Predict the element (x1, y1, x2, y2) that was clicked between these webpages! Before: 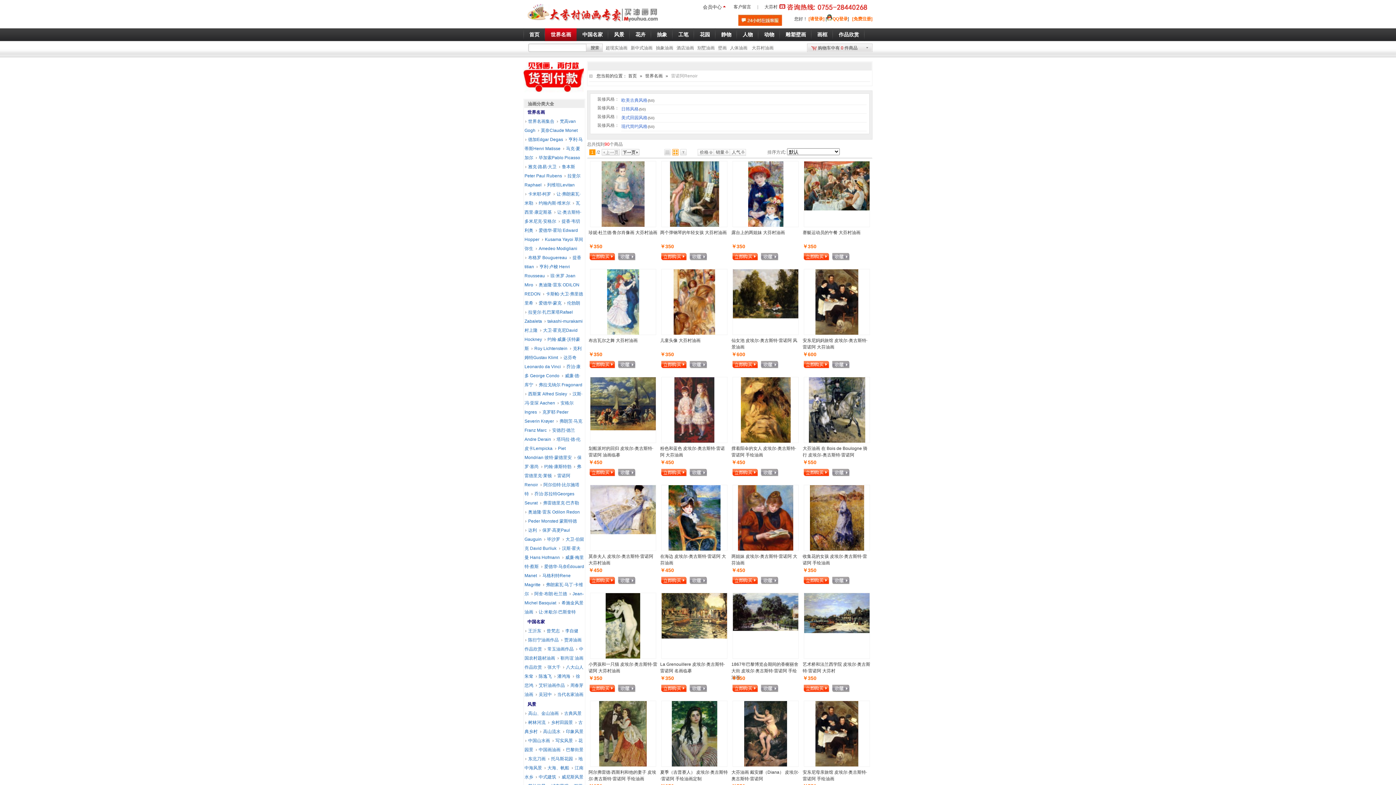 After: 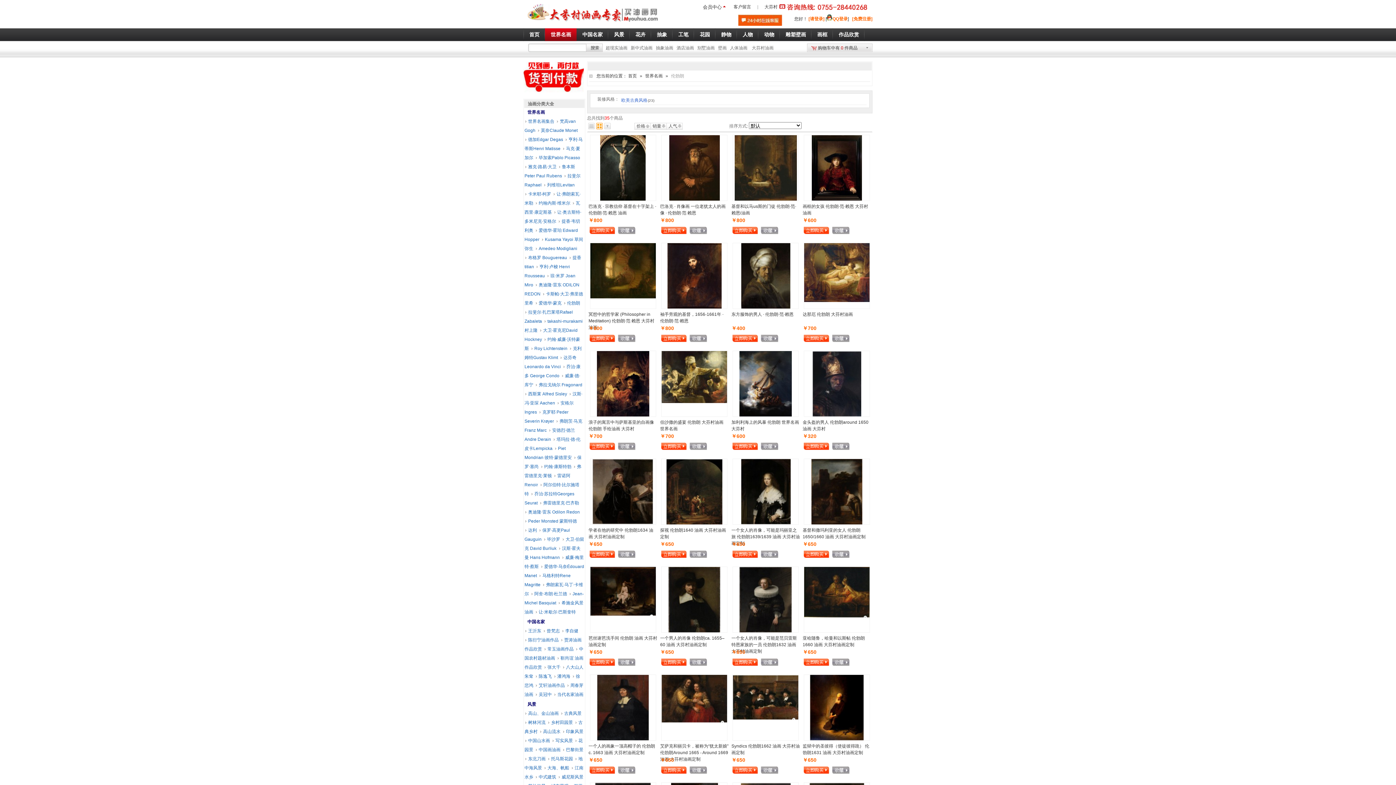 Action: label: 伦勃朗 bbox: (564, 300, 580, 305)